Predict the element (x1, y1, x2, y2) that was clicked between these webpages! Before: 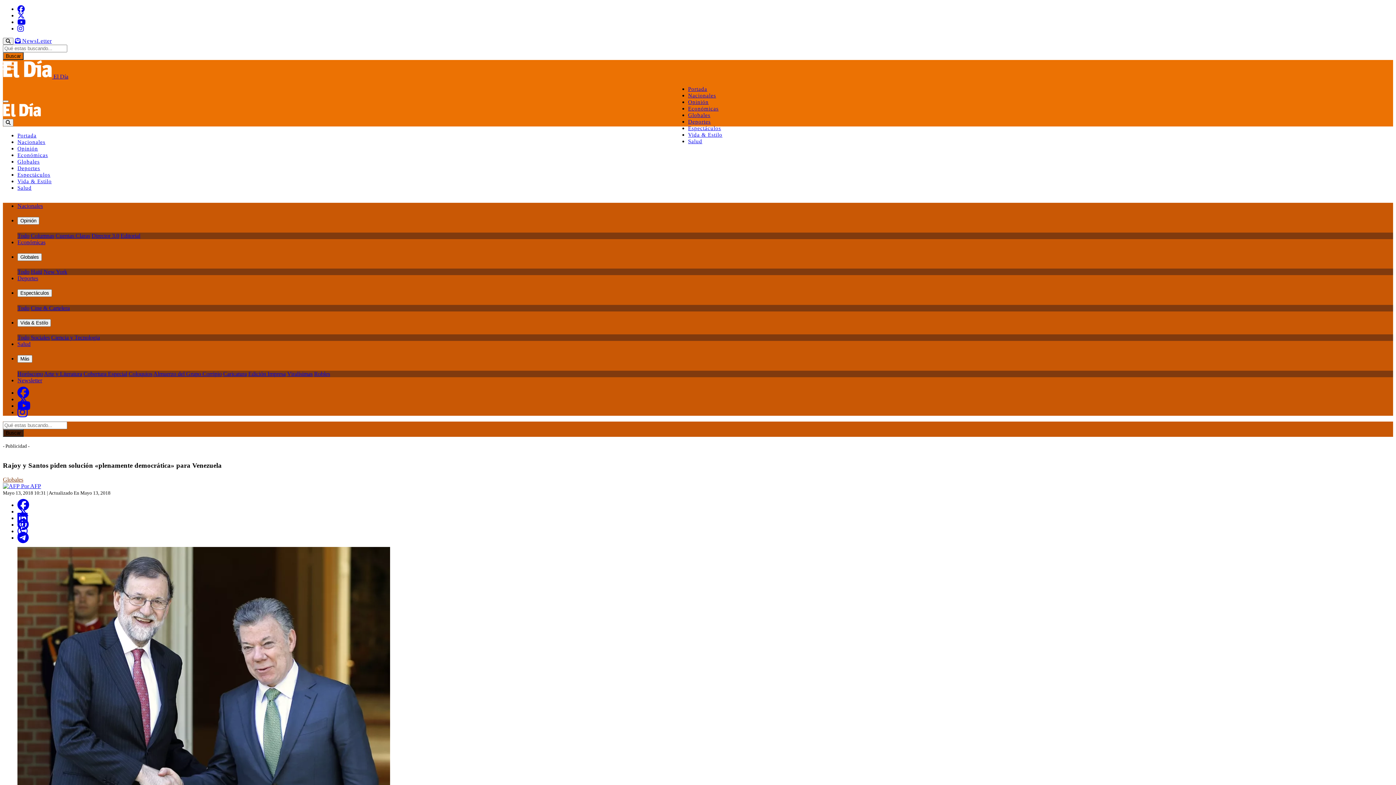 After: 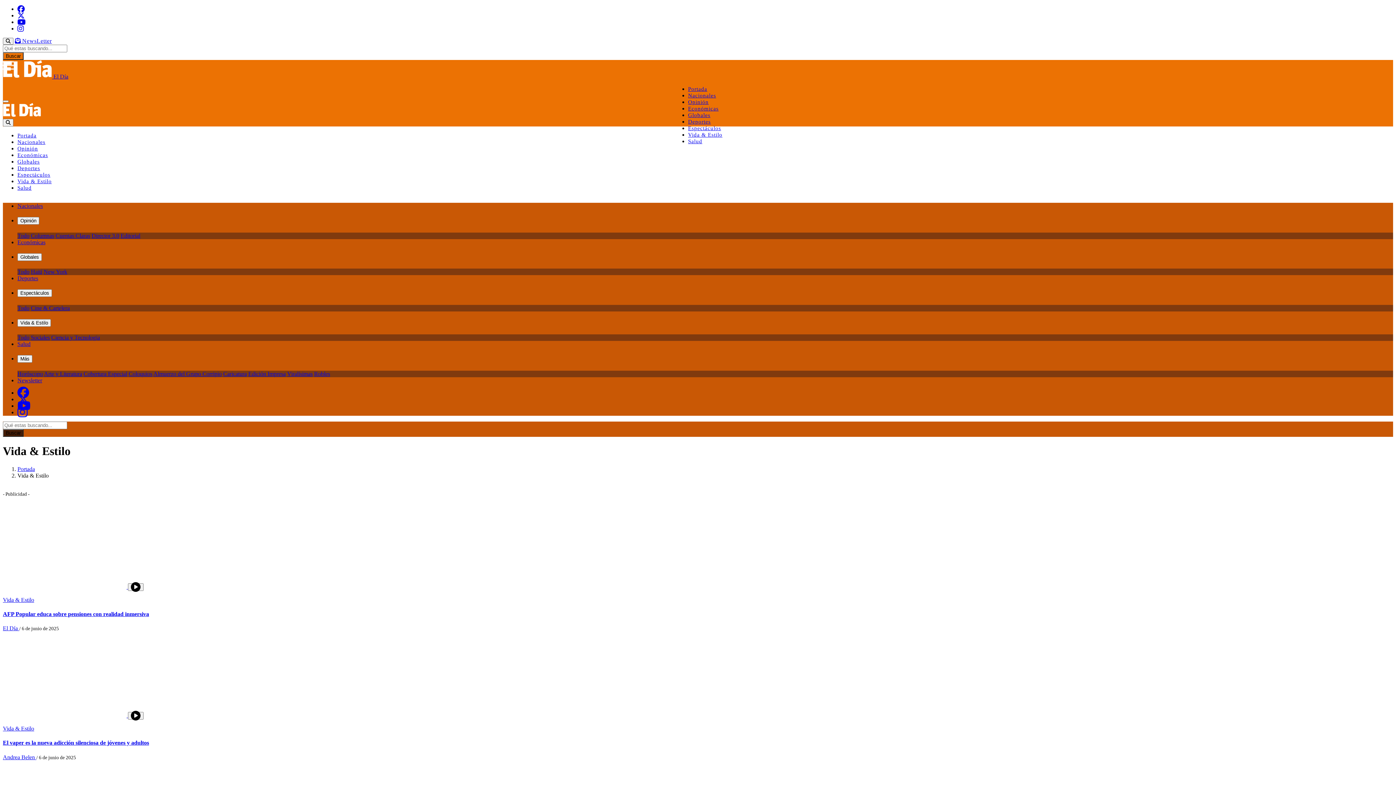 Action: bbox: (688, 132, 722, 137) label: Vida & Estilo